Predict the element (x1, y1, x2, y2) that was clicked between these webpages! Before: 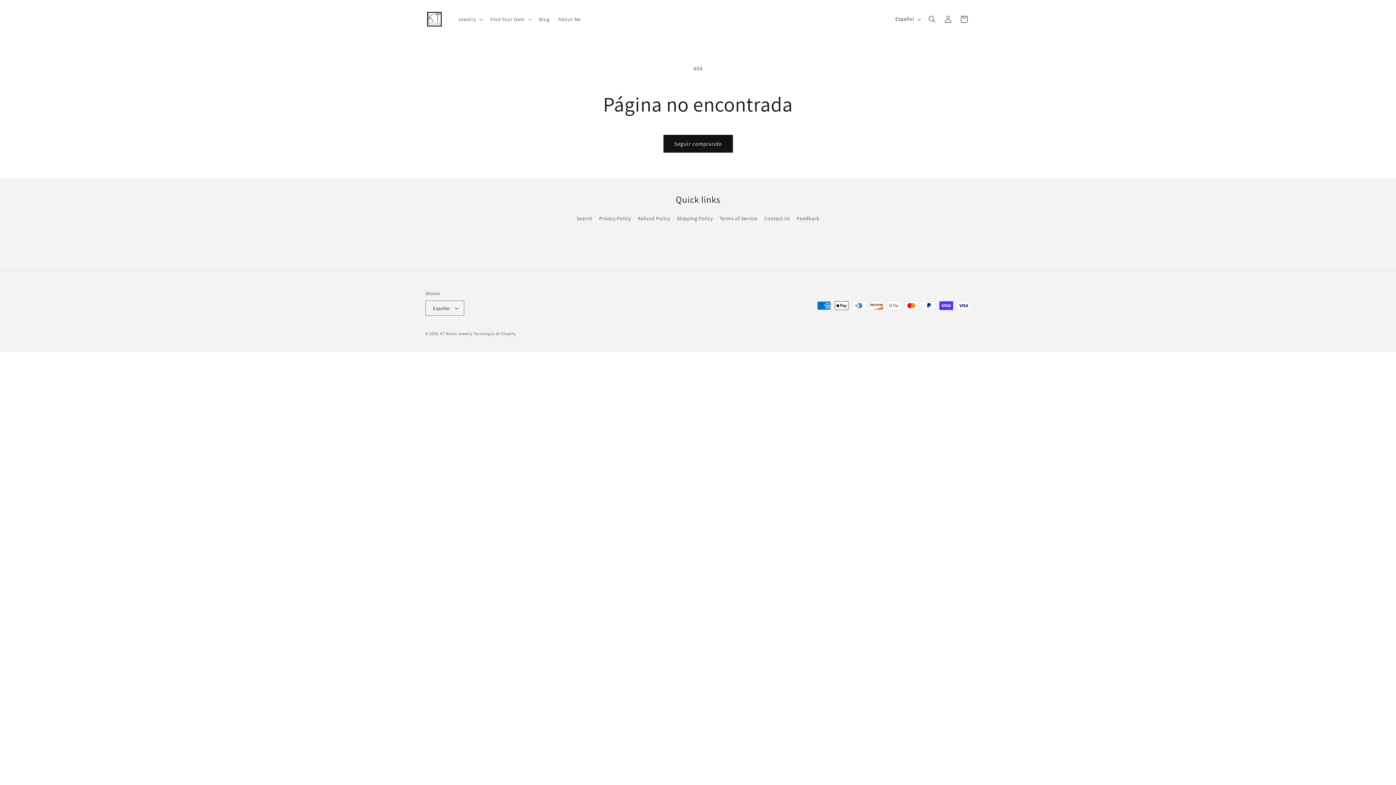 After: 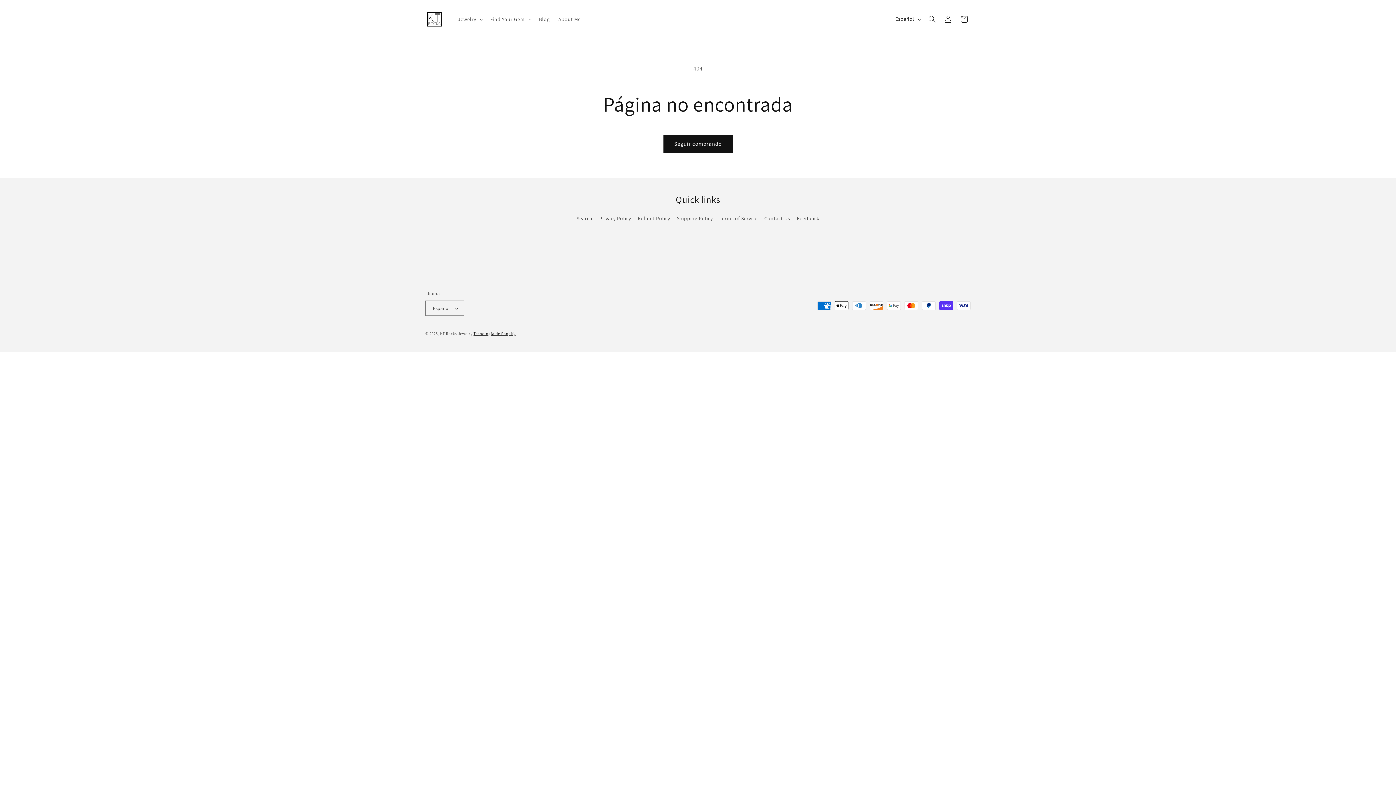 Action: label: Tecnología de Shopify bbox: (473, 331, 515, 336)